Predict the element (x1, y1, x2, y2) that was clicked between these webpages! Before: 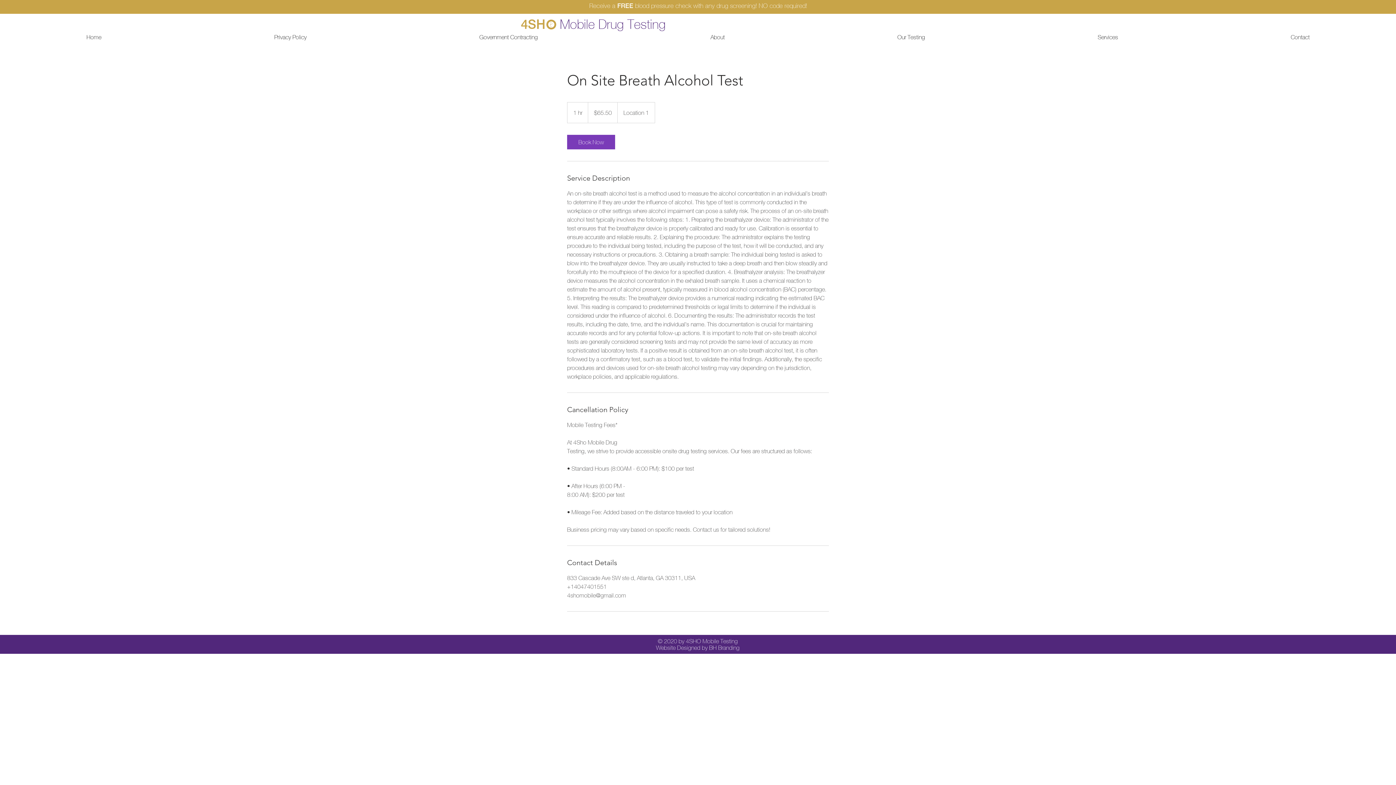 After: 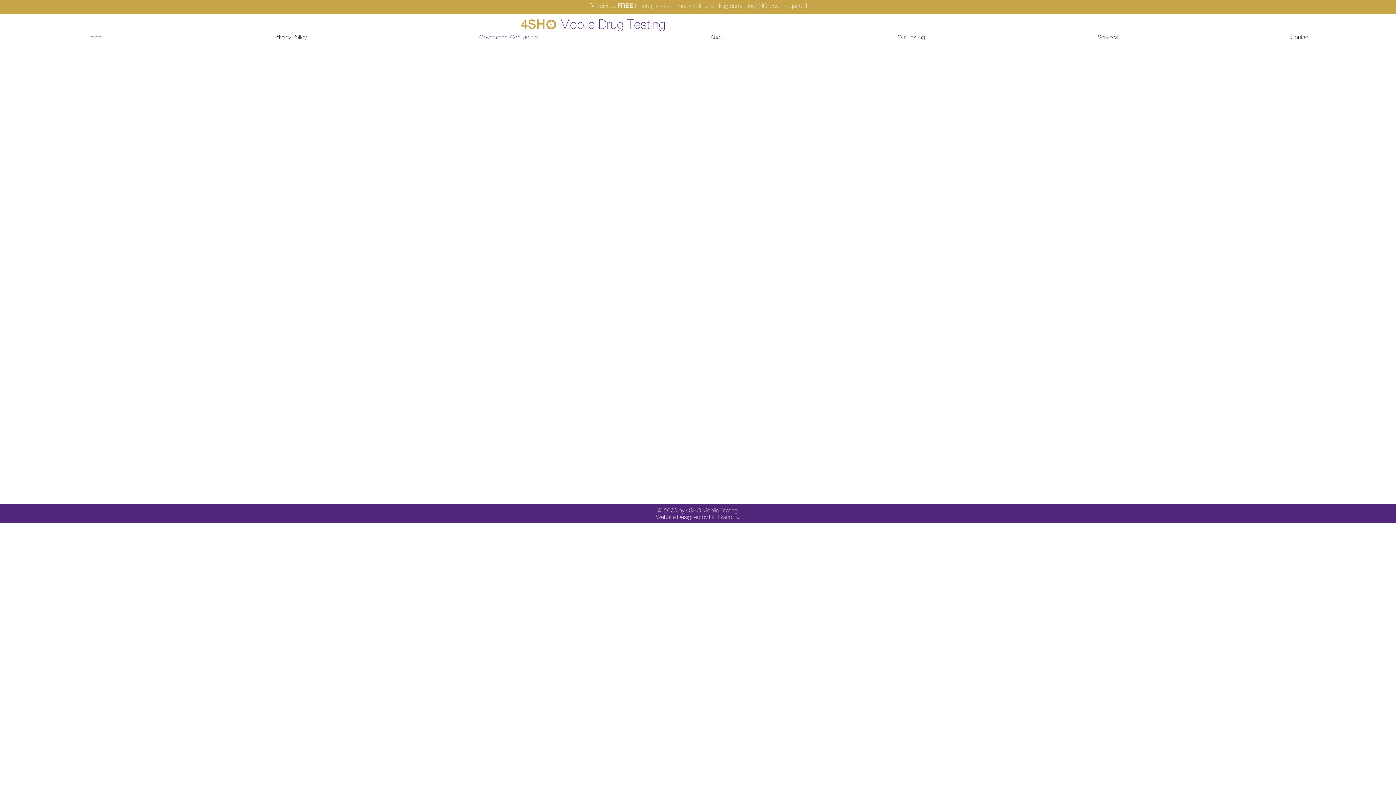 Action: label: Government Contracting bbox: (393, 32, 624, 42)